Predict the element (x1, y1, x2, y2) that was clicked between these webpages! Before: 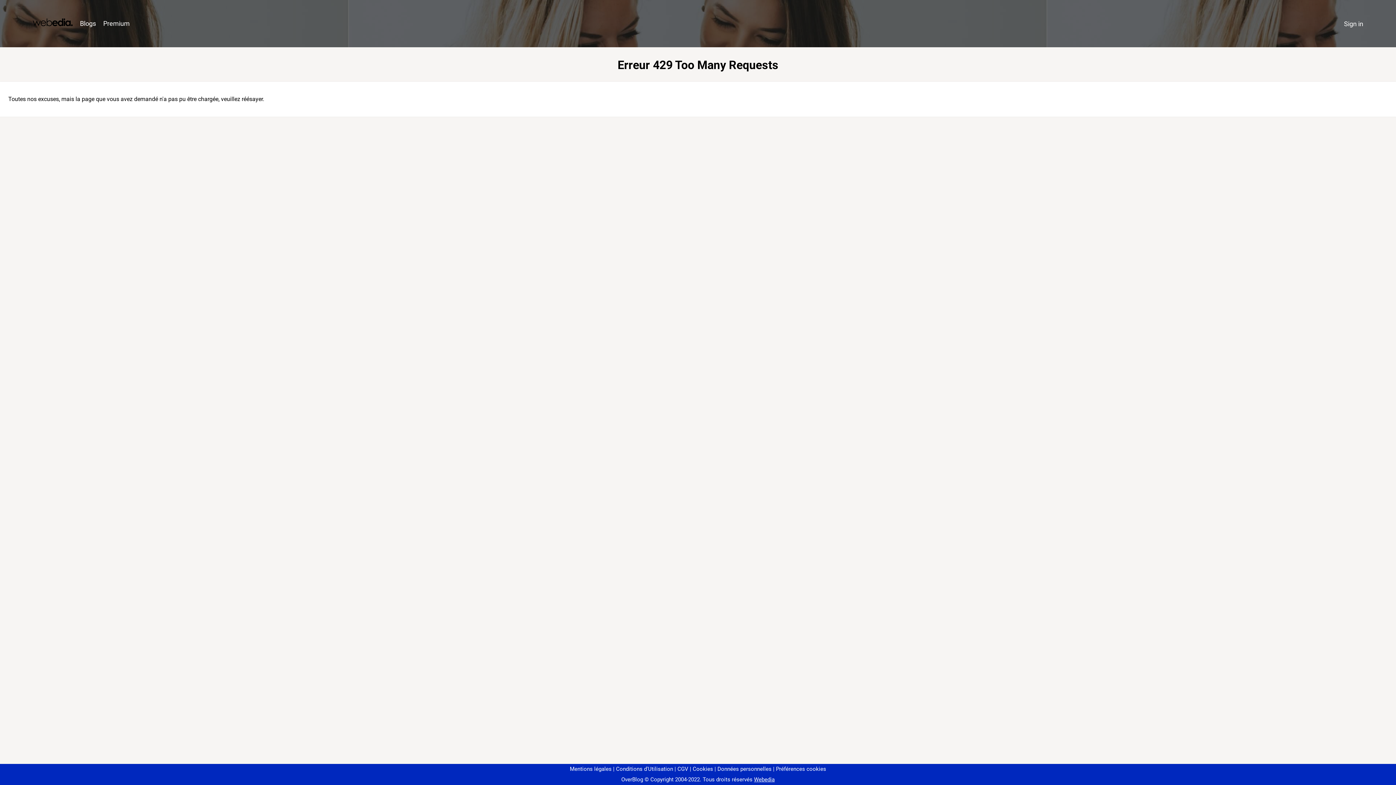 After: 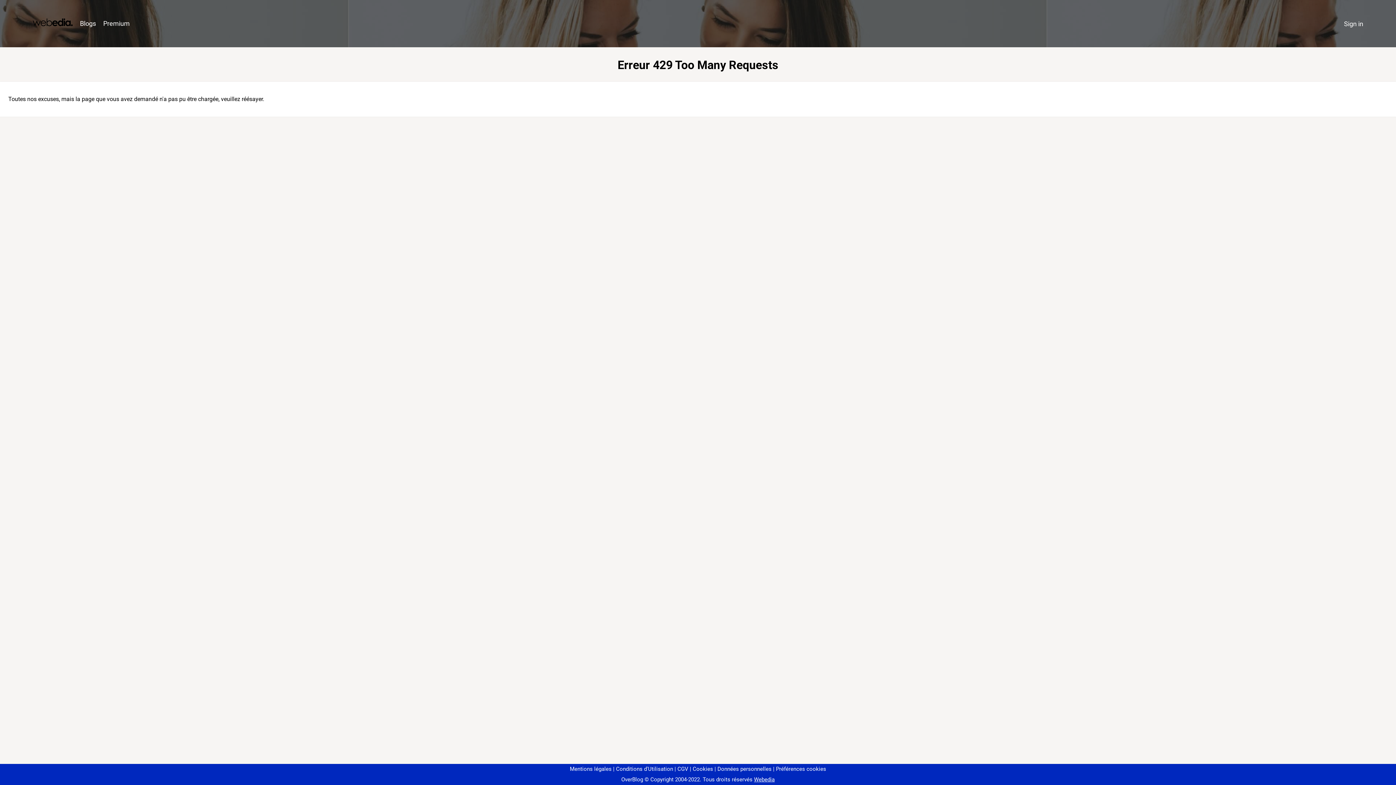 Action: label: Préférences cookies bbox: (773, 766, 826, 772)